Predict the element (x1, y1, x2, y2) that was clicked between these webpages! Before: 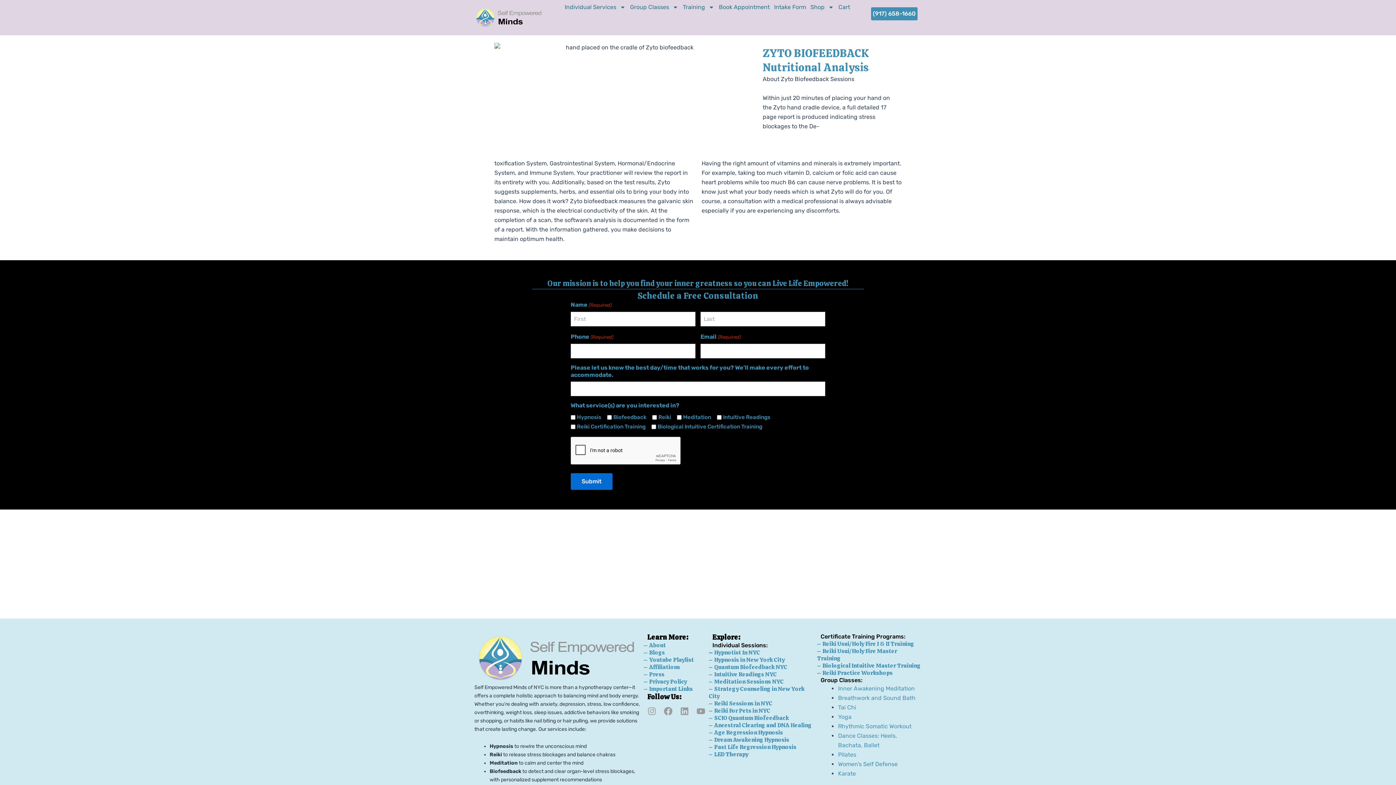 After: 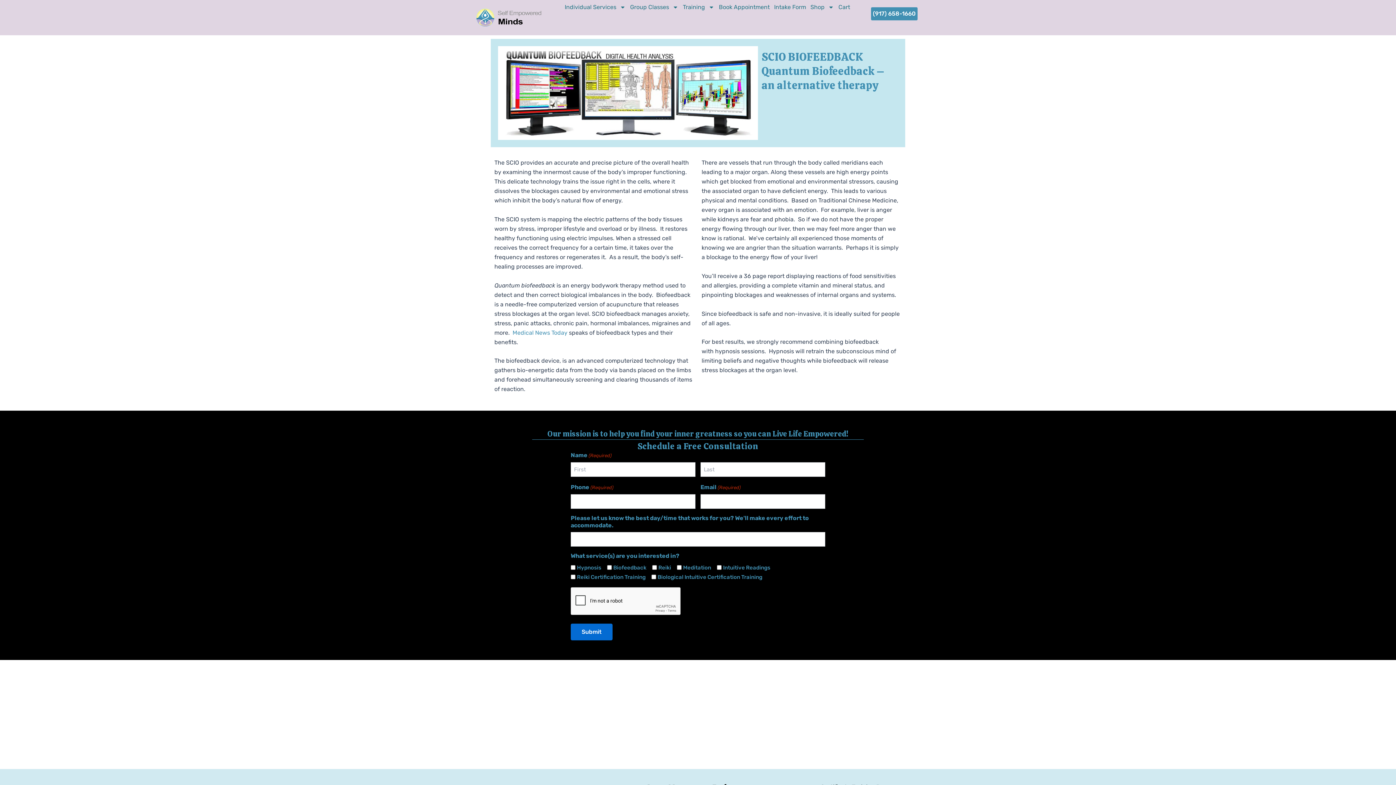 Action: label: SCIO Quantum Biofeedback bbox: (714, 714, 788, 722)